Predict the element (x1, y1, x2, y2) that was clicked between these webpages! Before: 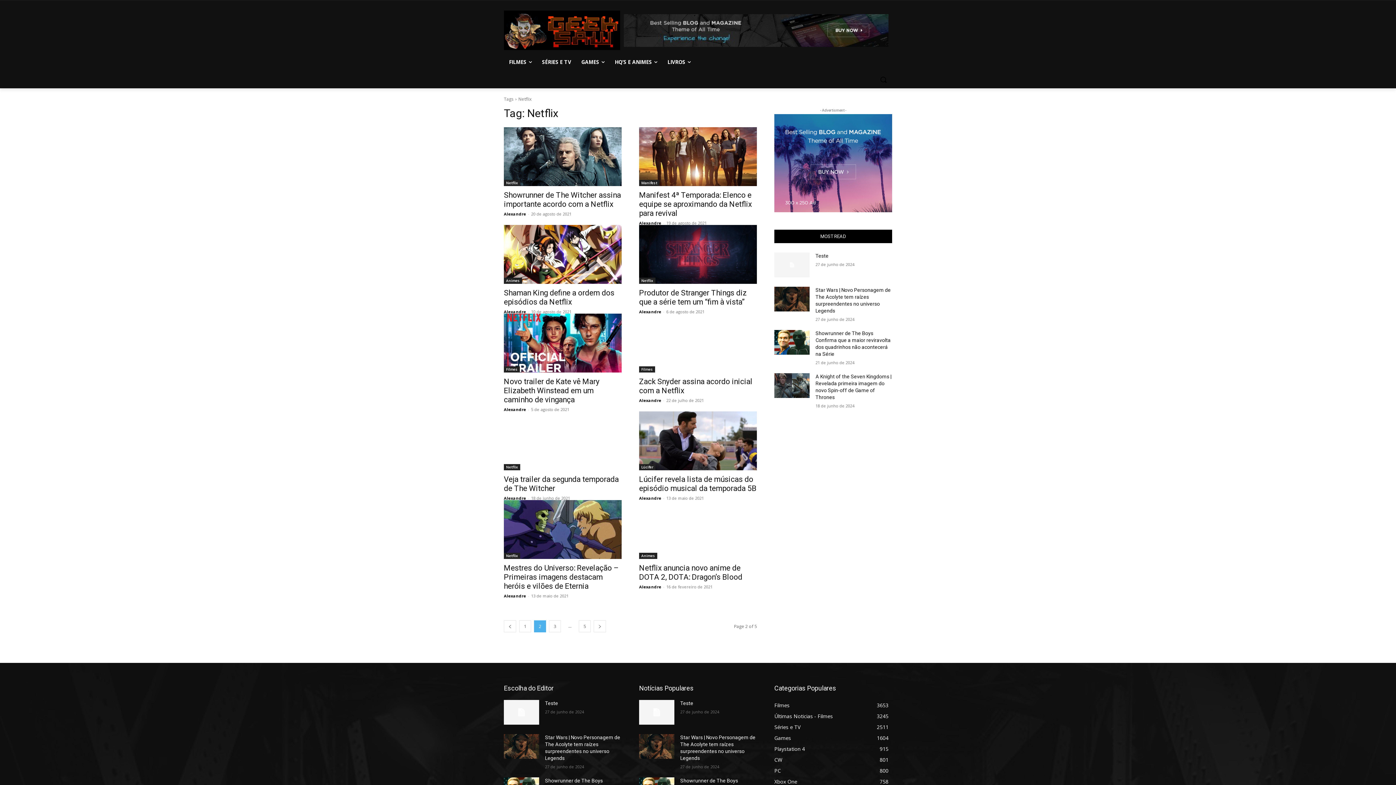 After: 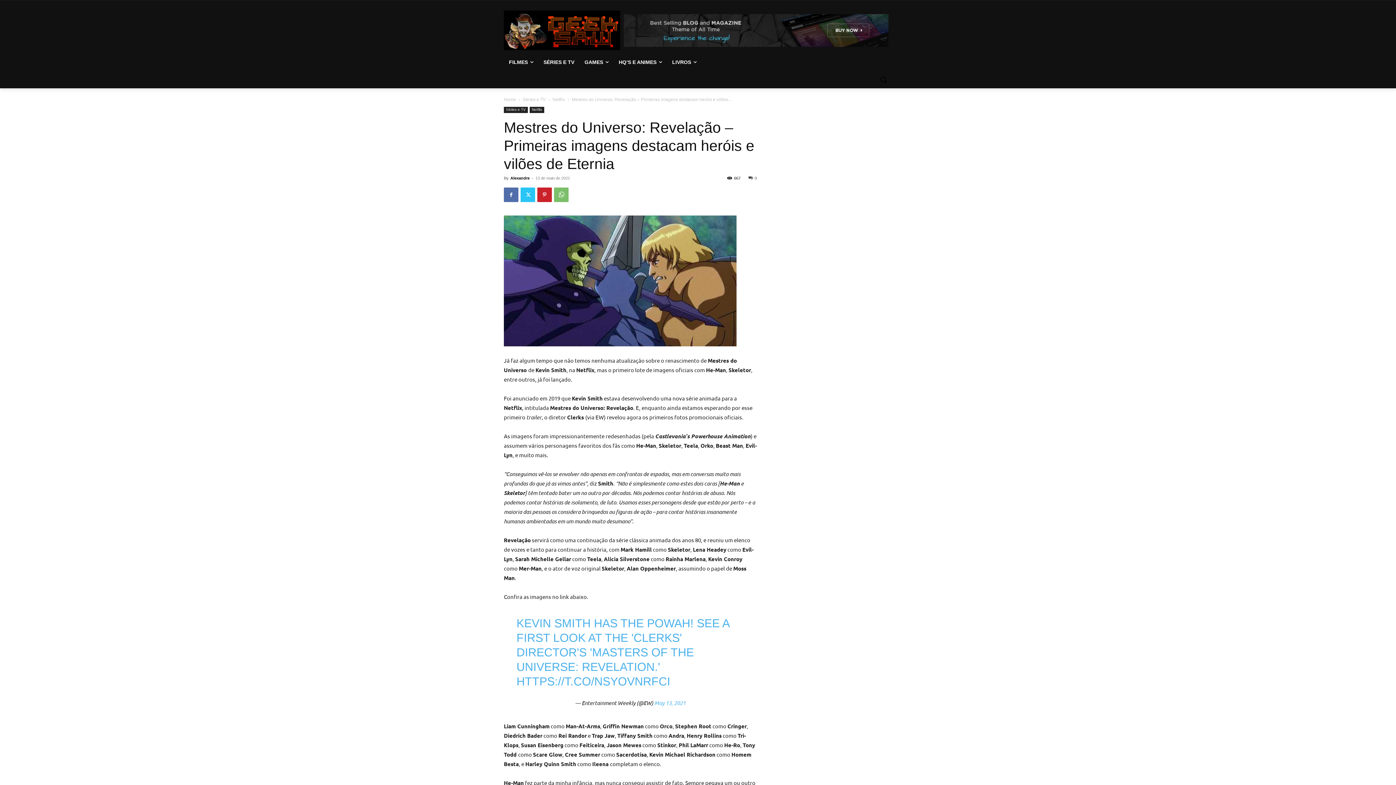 Action: bbox: (504, 500, 621, 559)